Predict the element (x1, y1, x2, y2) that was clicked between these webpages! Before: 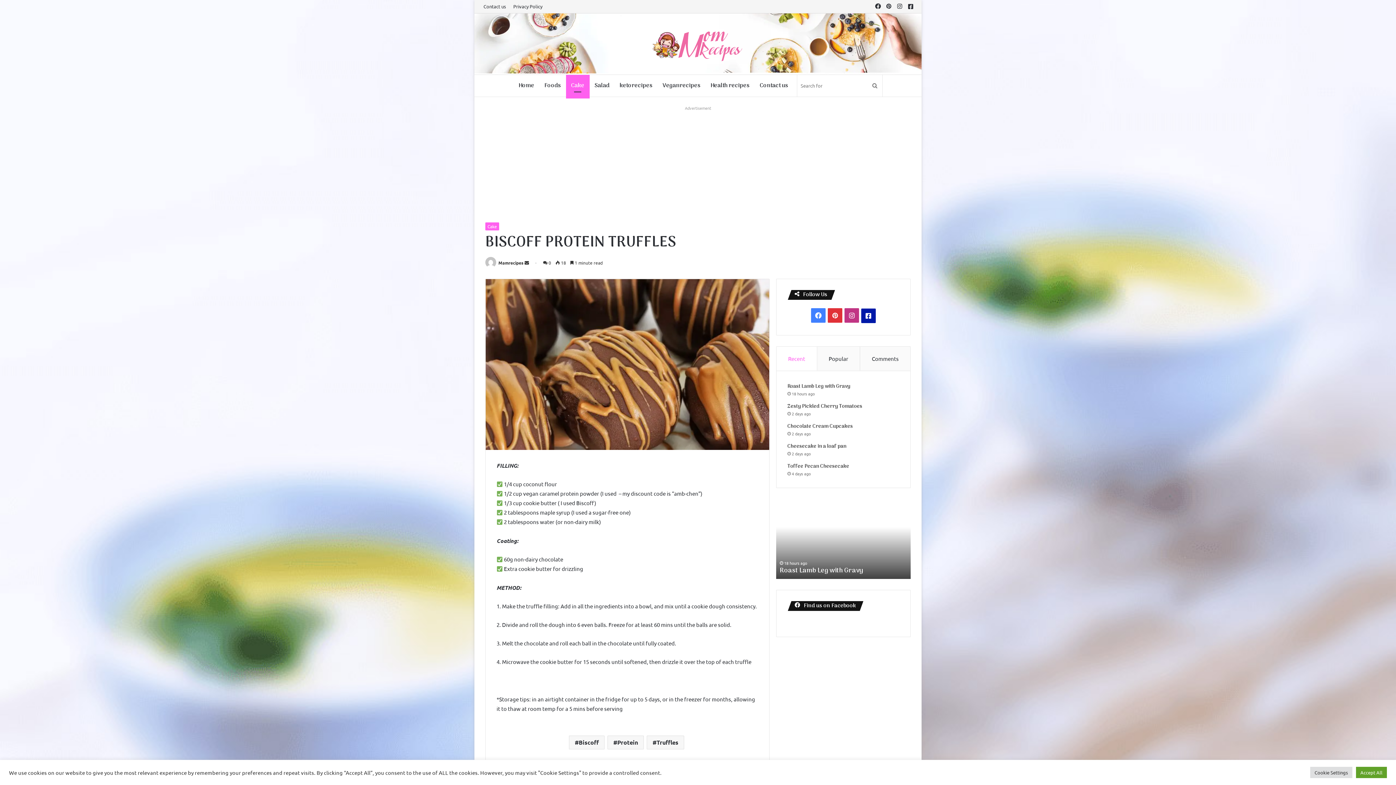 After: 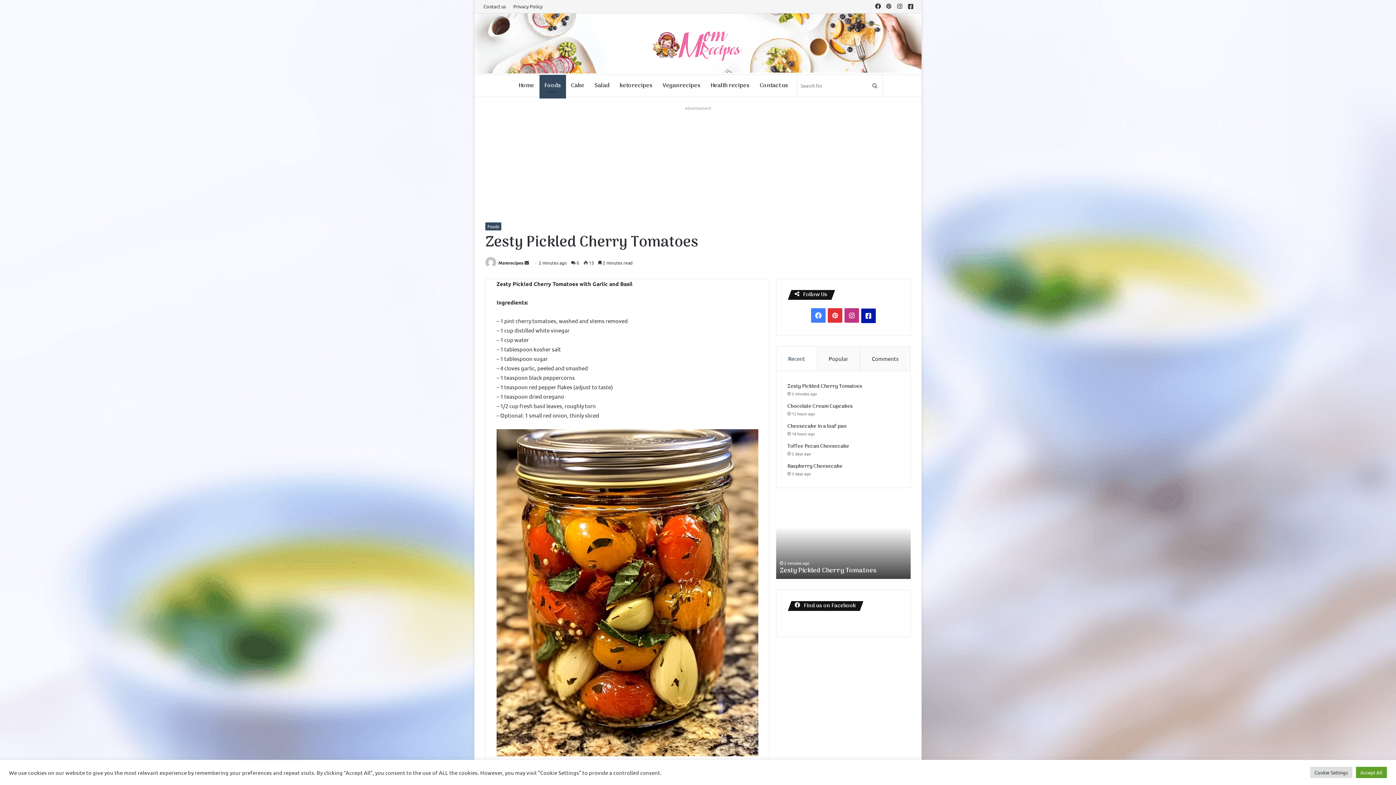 Action: label: Zesty Pickled Cherry Tomatoes bbox: (776, 499, 910, 579)